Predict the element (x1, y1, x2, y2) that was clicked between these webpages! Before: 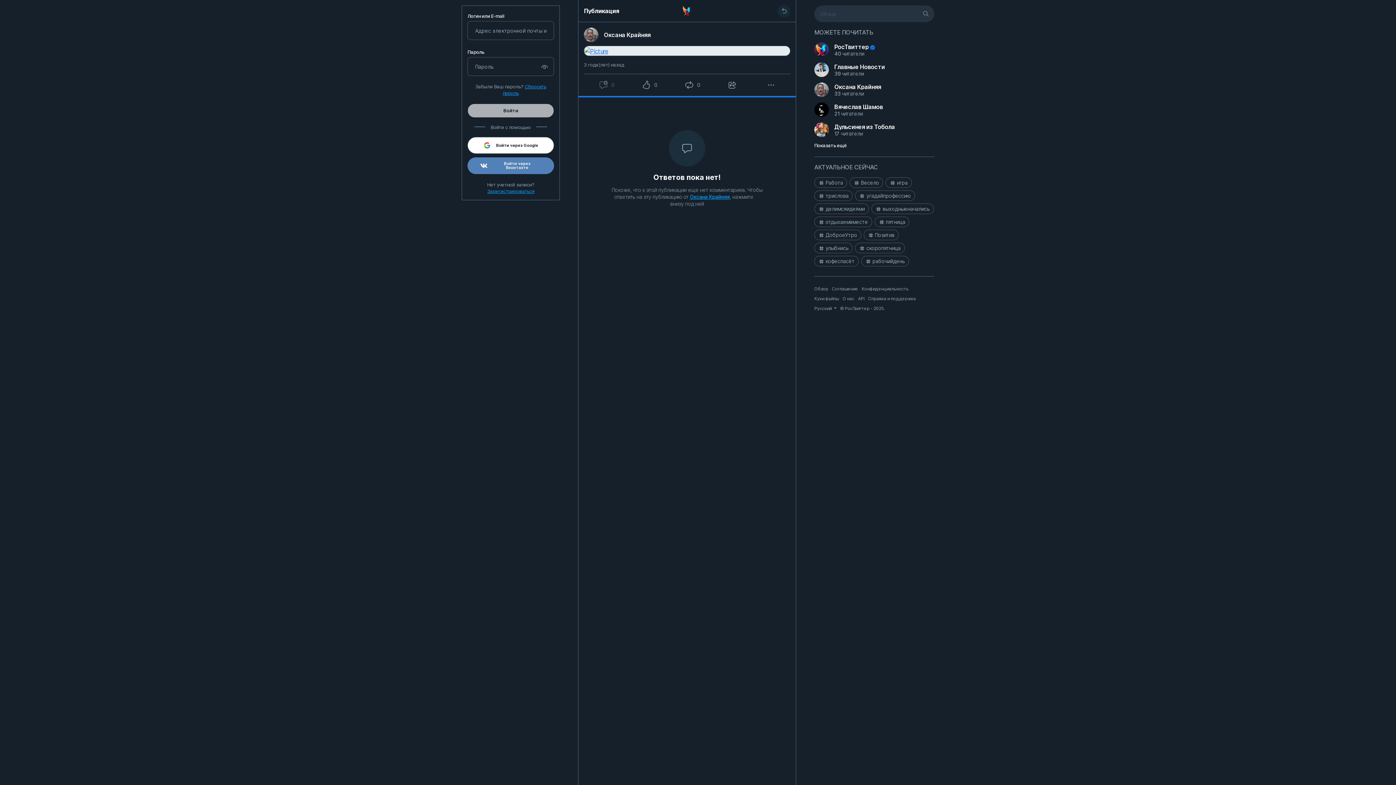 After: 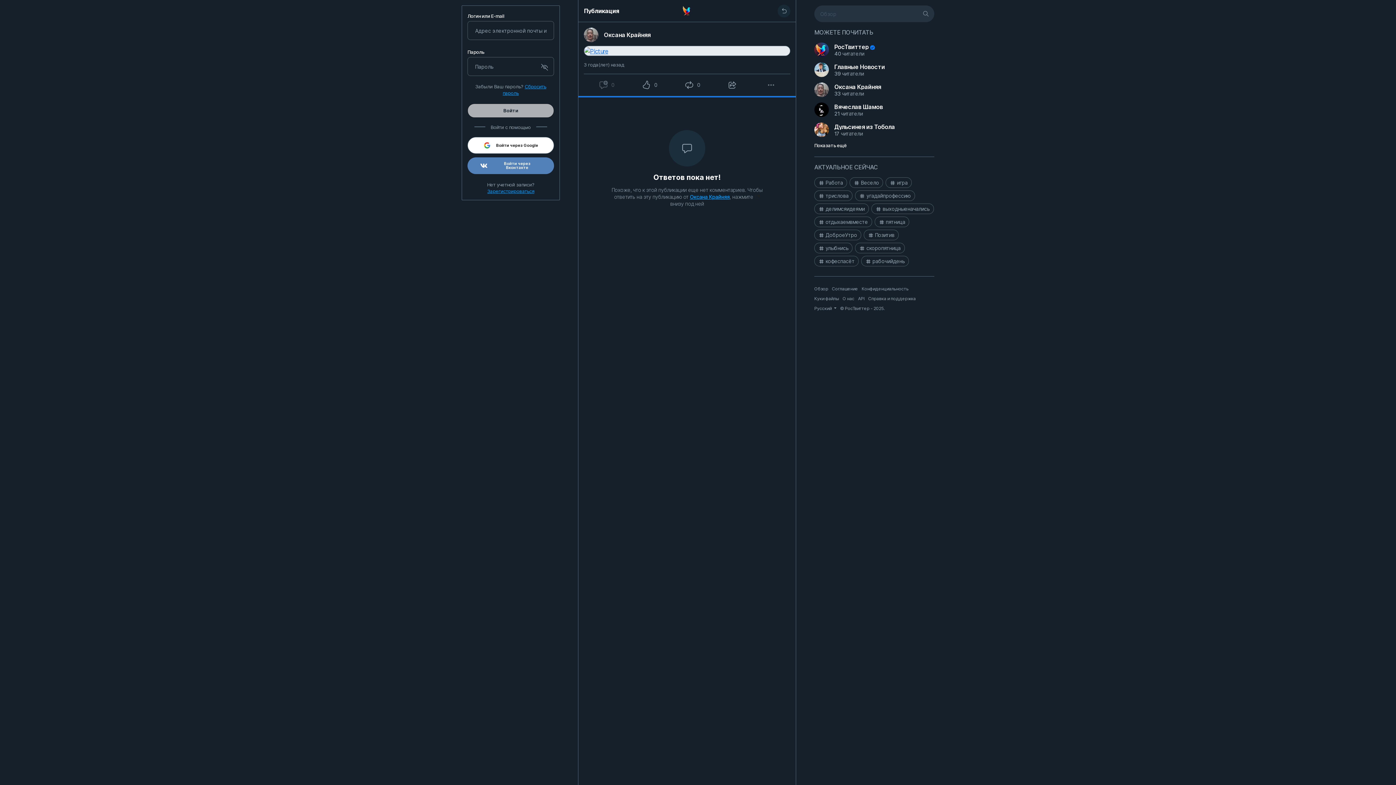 Action: bbox: (540, 62, 548, 70)